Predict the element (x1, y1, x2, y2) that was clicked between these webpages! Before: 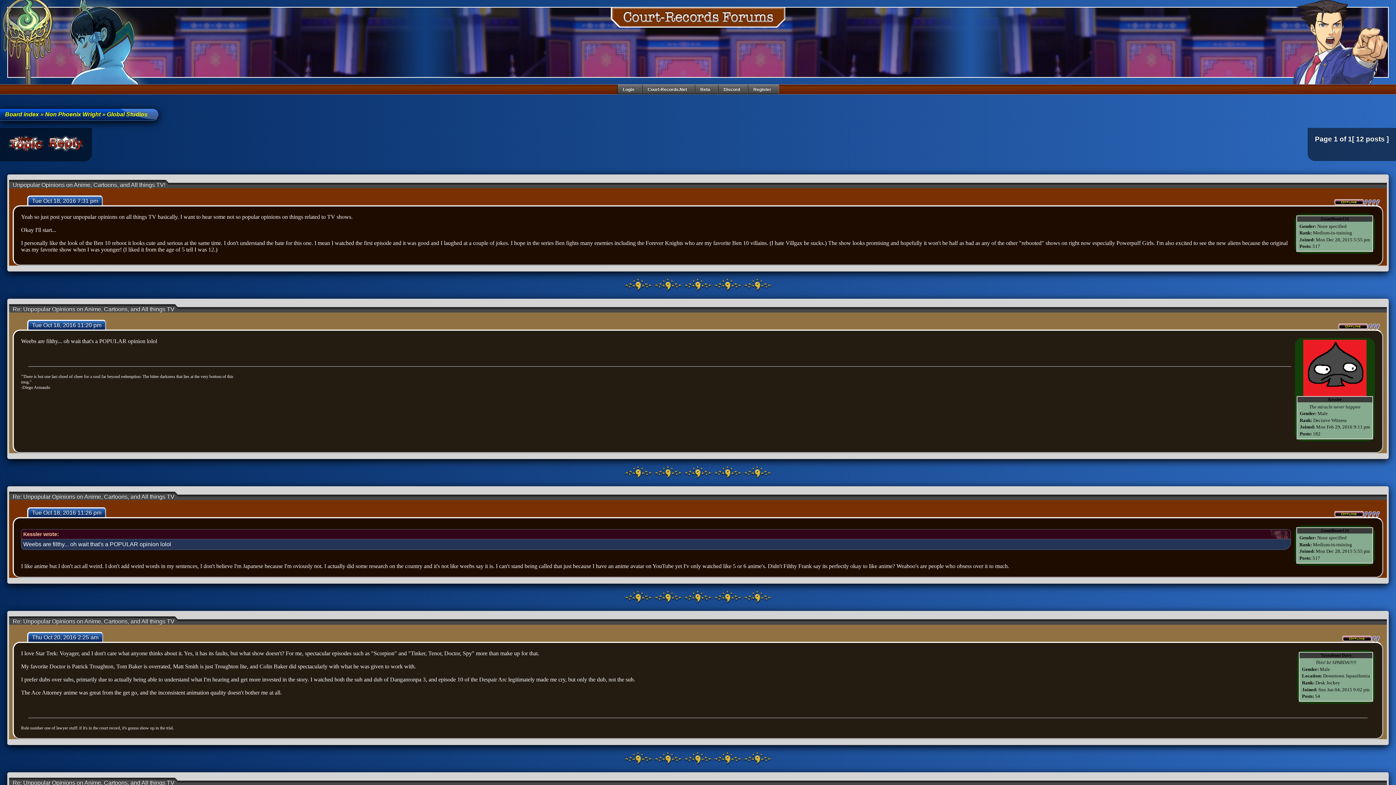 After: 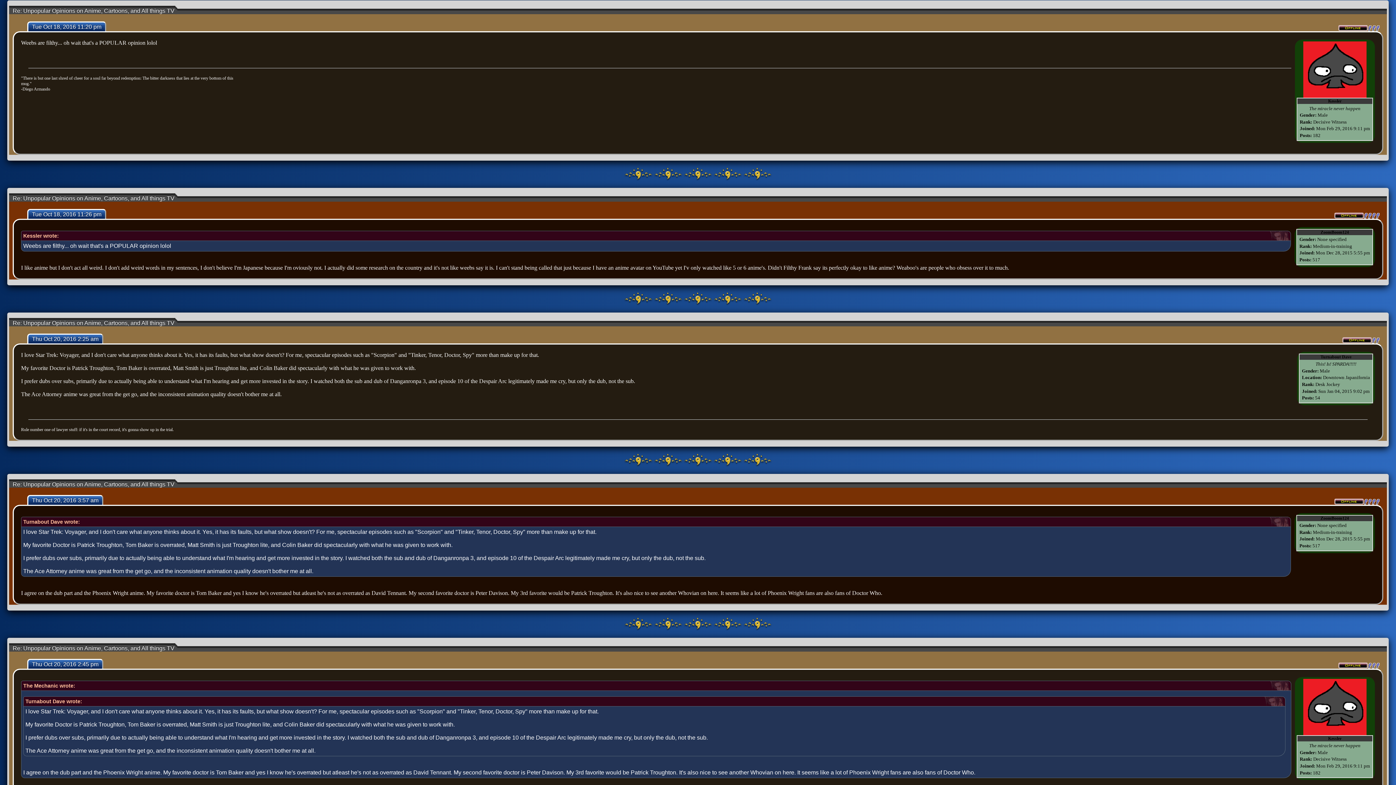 Action: label: Tue Oct 18, 2016 11:20 pm bbox: (32, 322, 101, 328)